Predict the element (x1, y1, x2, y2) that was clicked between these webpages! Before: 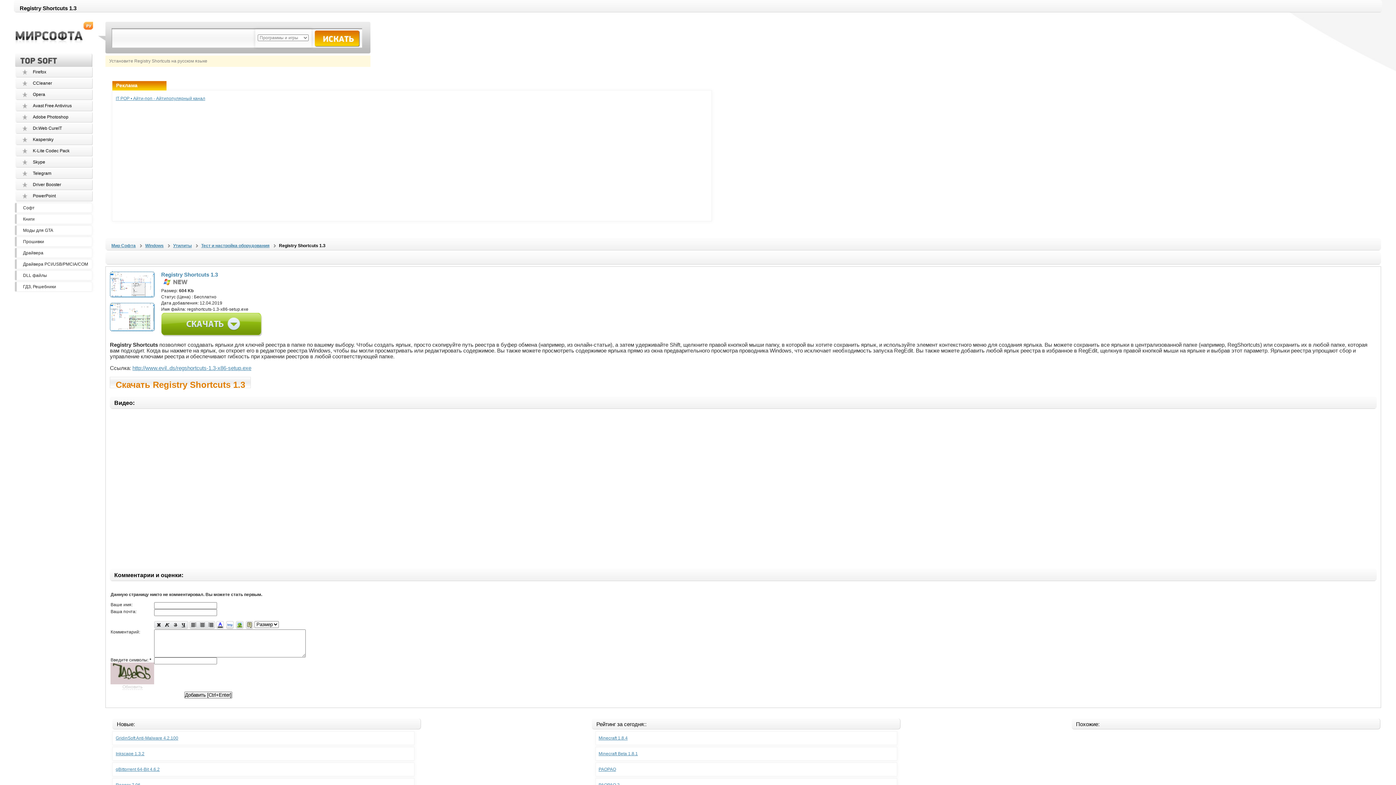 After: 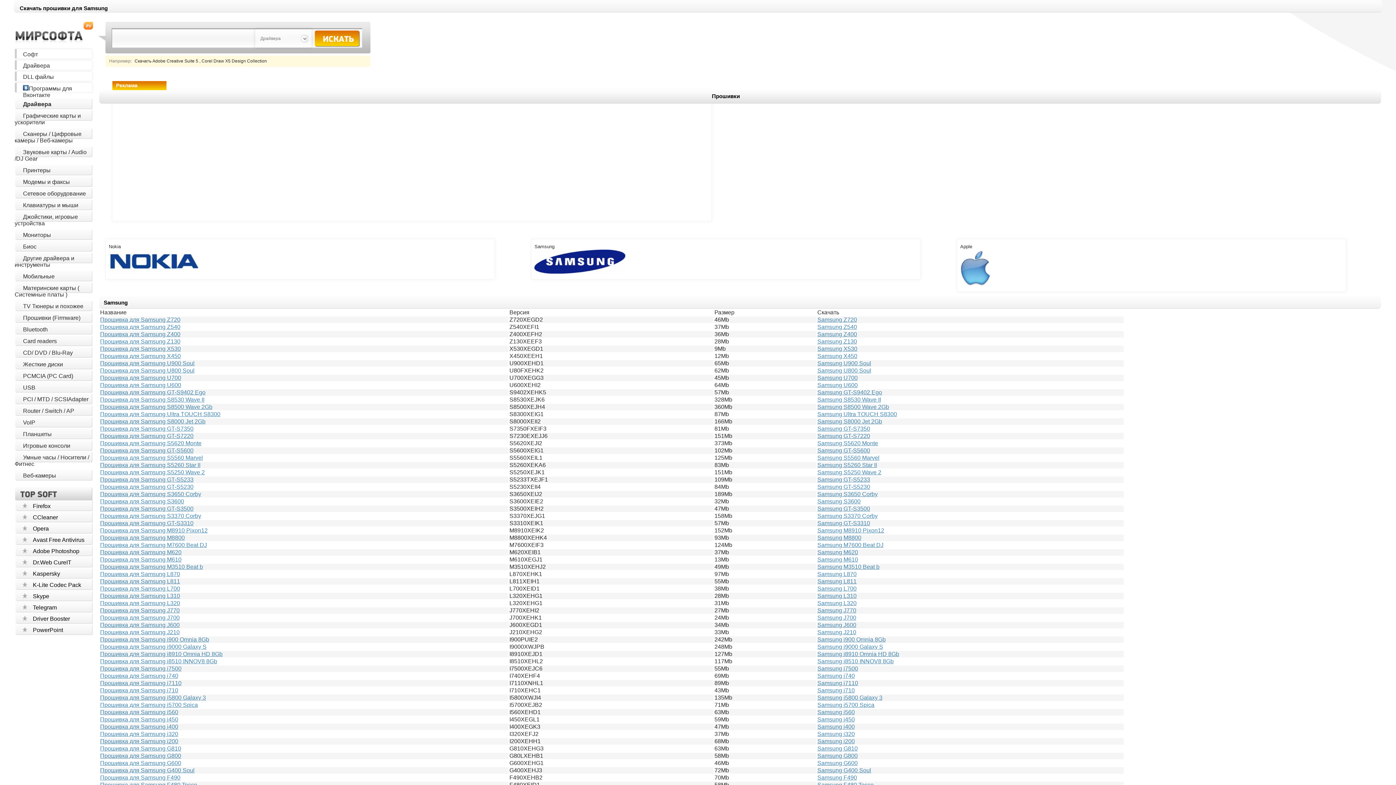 Action: bbox: (23, 239, 44, 244) label: Прошивки